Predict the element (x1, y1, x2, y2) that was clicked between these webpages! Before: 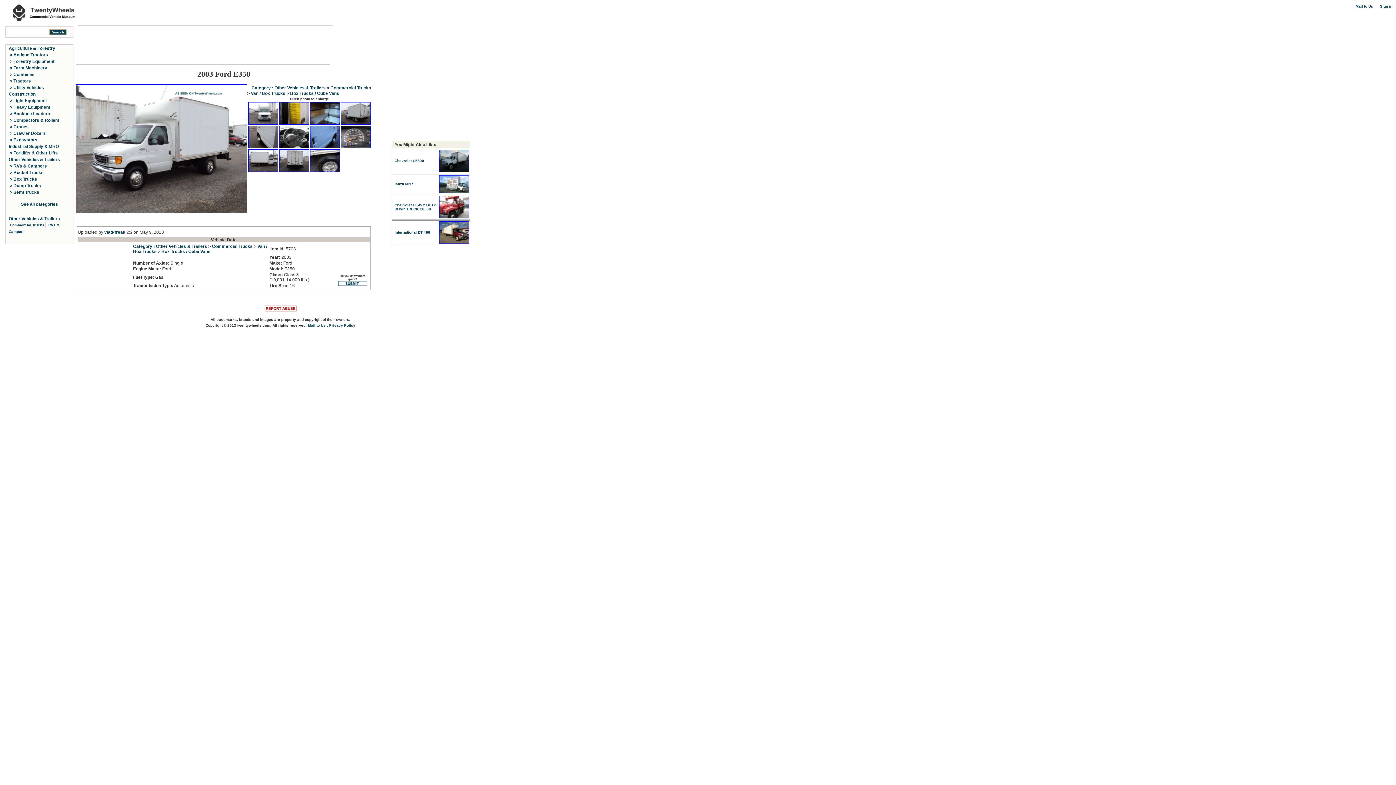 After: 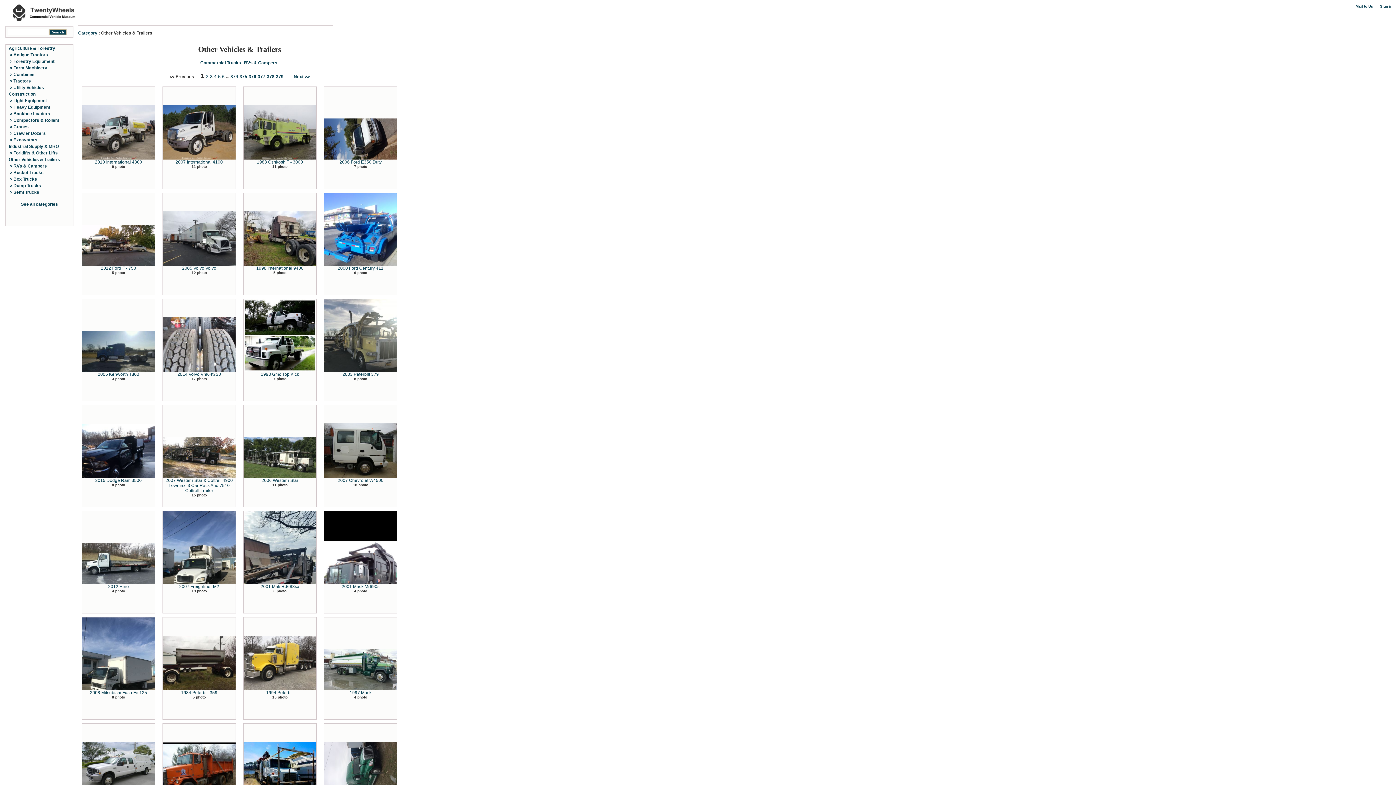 Action: label: Other Vehicles & Trailers bbox: (8, 216, 60, 221)